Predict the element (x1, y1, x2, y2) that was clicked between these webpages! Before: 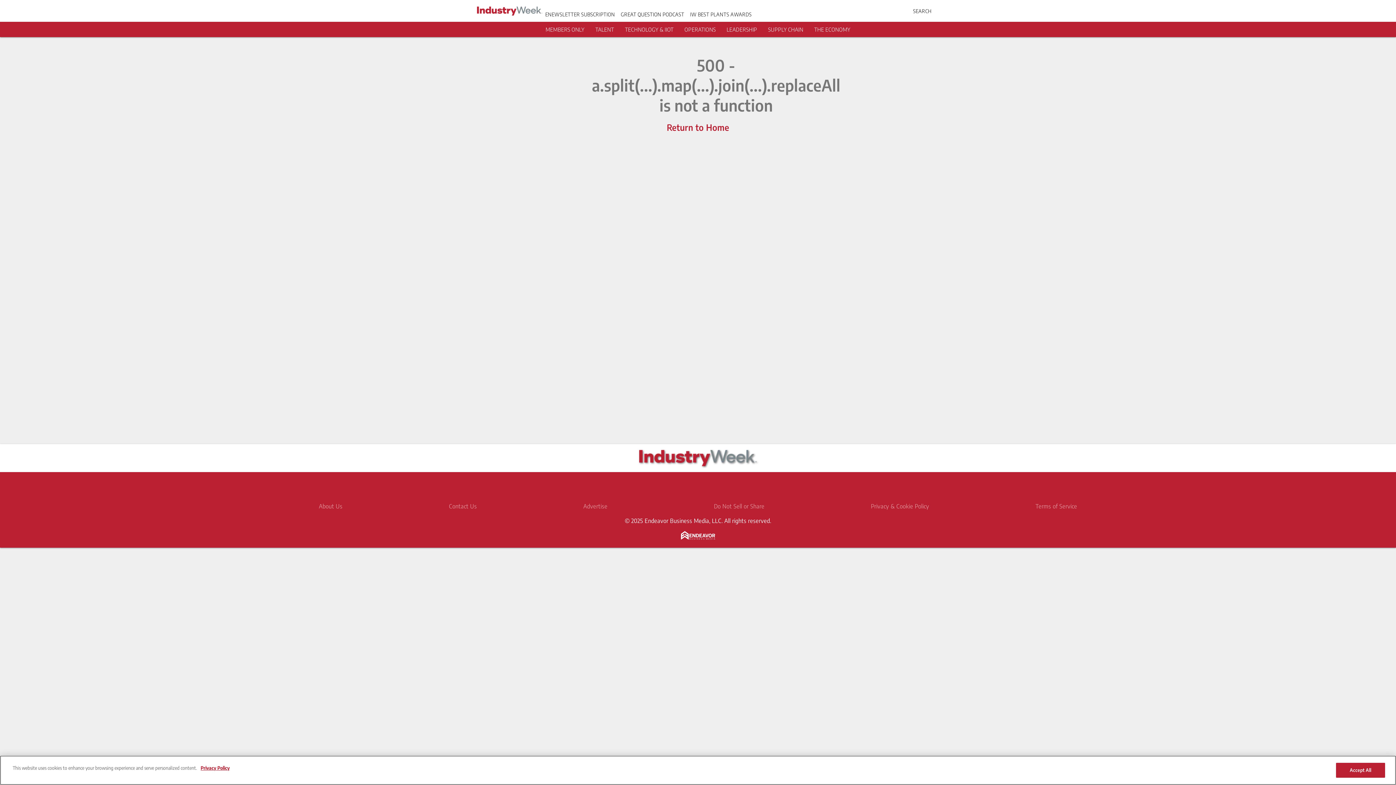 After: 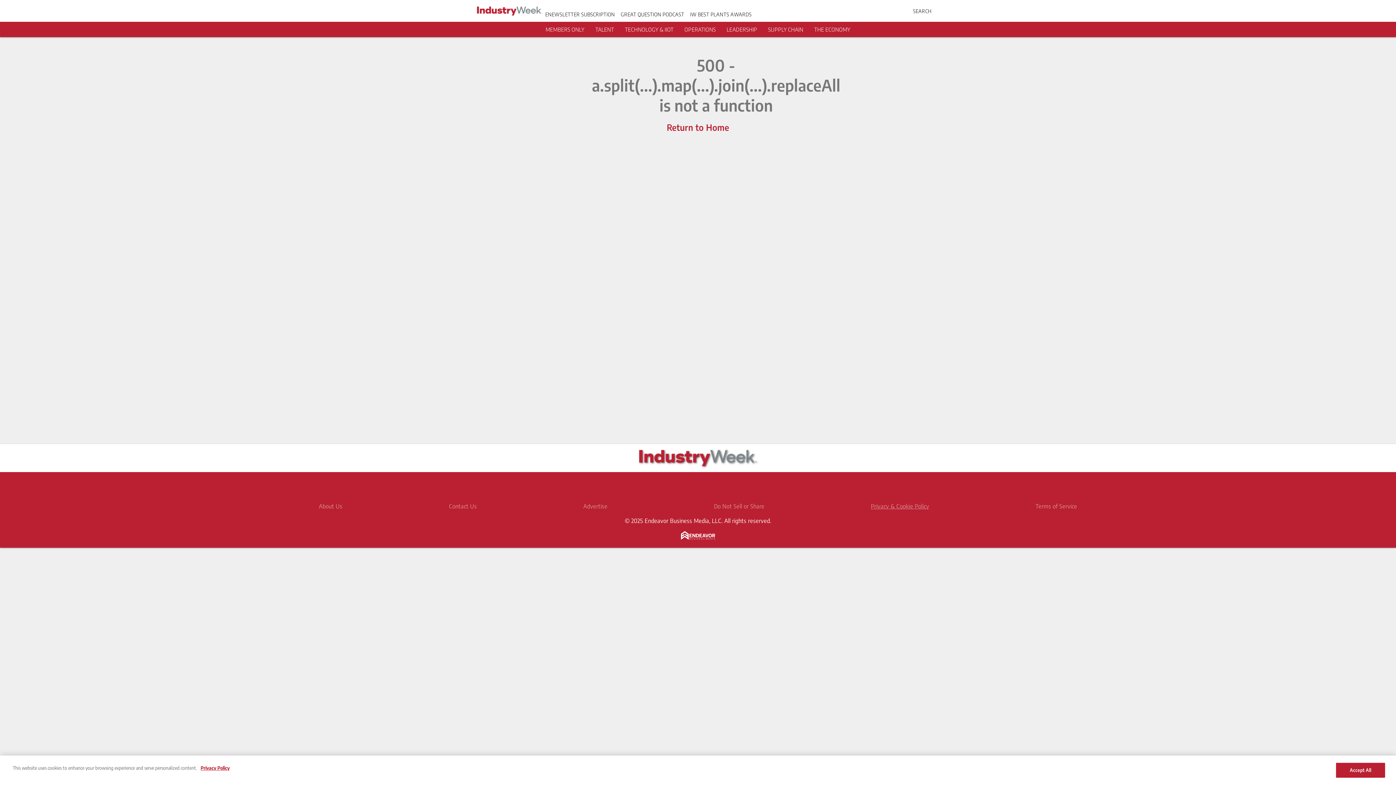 Action: bbox: (871, 502, 929, 510) label: Privacy & Cookie Policy